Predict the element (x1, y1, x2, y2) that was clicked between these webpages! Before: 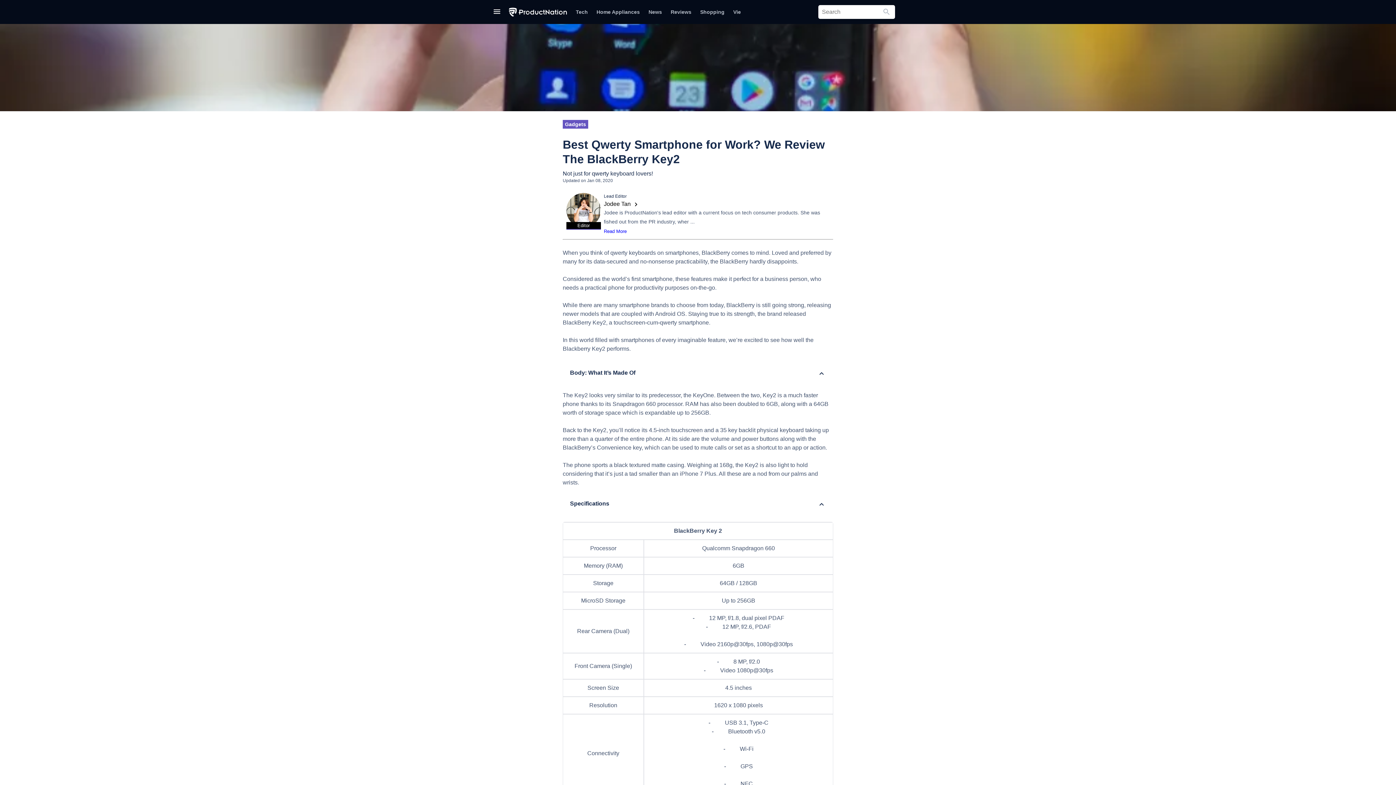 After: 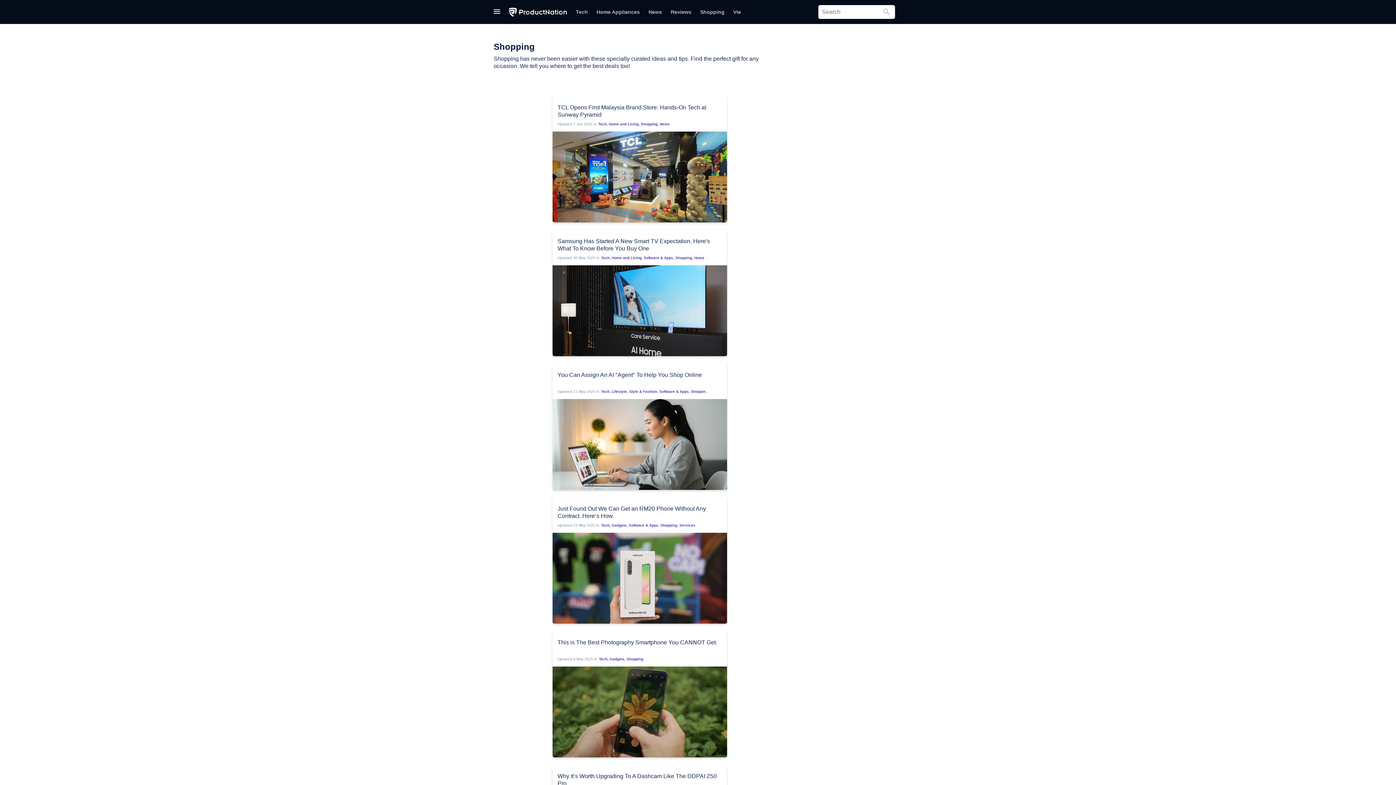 Action: label: Shopping bbox: (696, 0, 729, 24)